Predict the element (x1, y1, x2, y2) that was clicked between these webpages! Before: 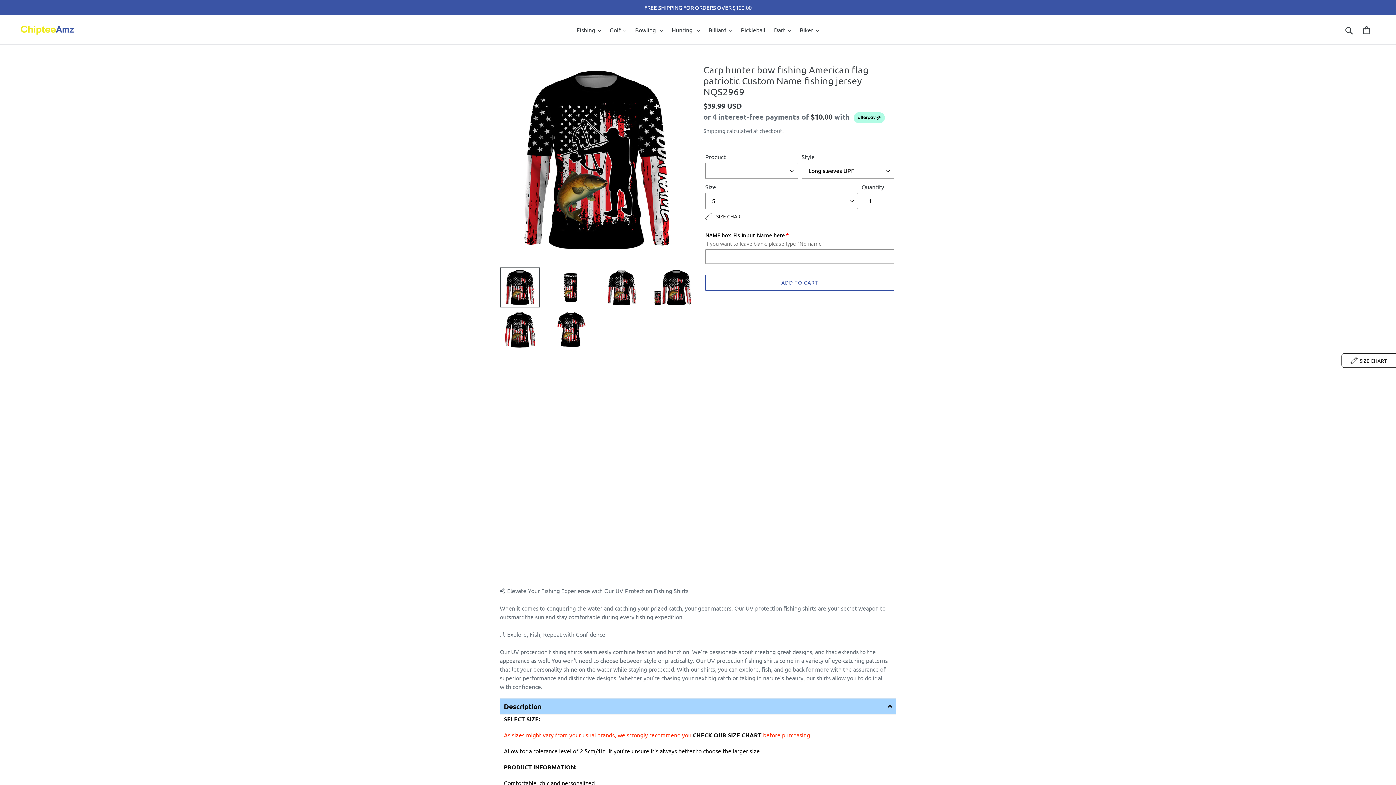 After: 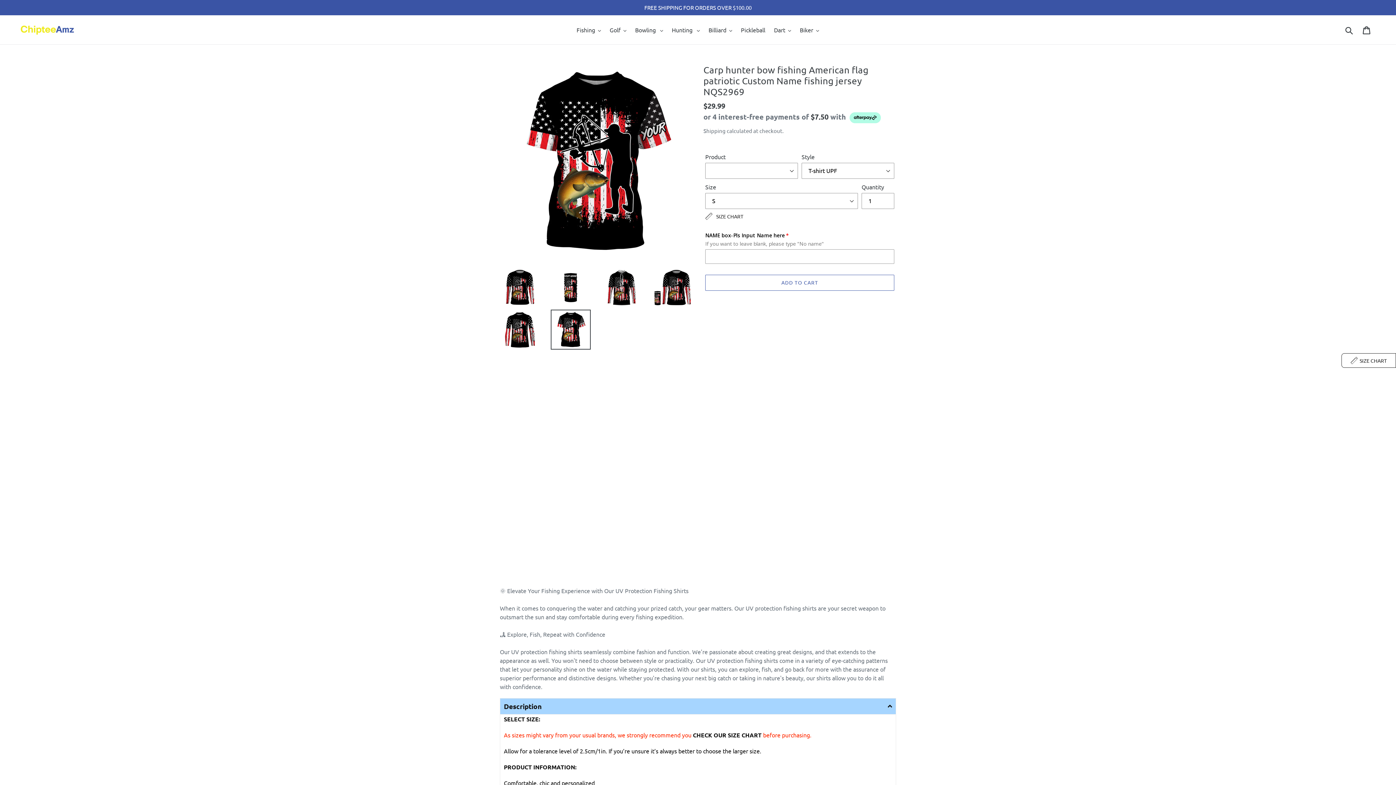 Action: bbox: (550, 309, 590, 349)